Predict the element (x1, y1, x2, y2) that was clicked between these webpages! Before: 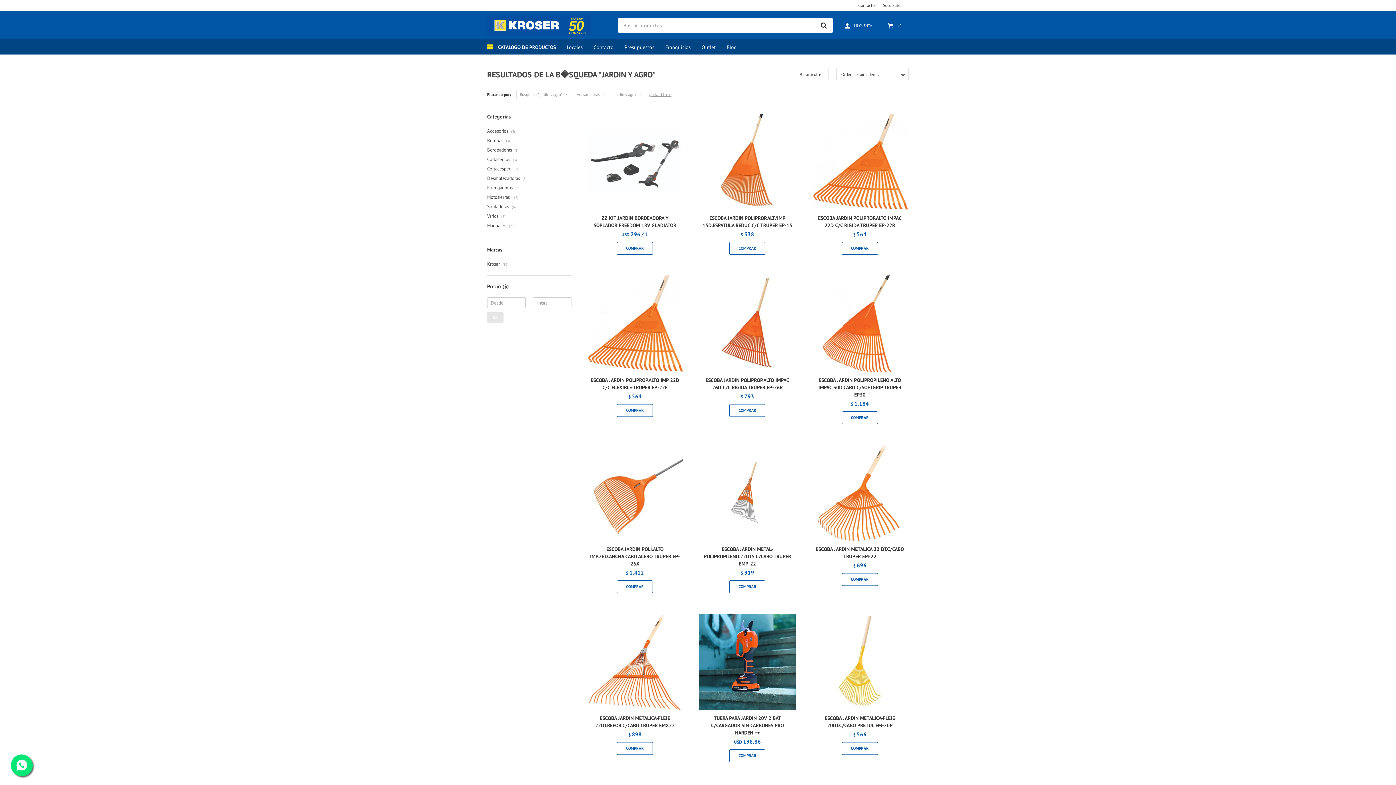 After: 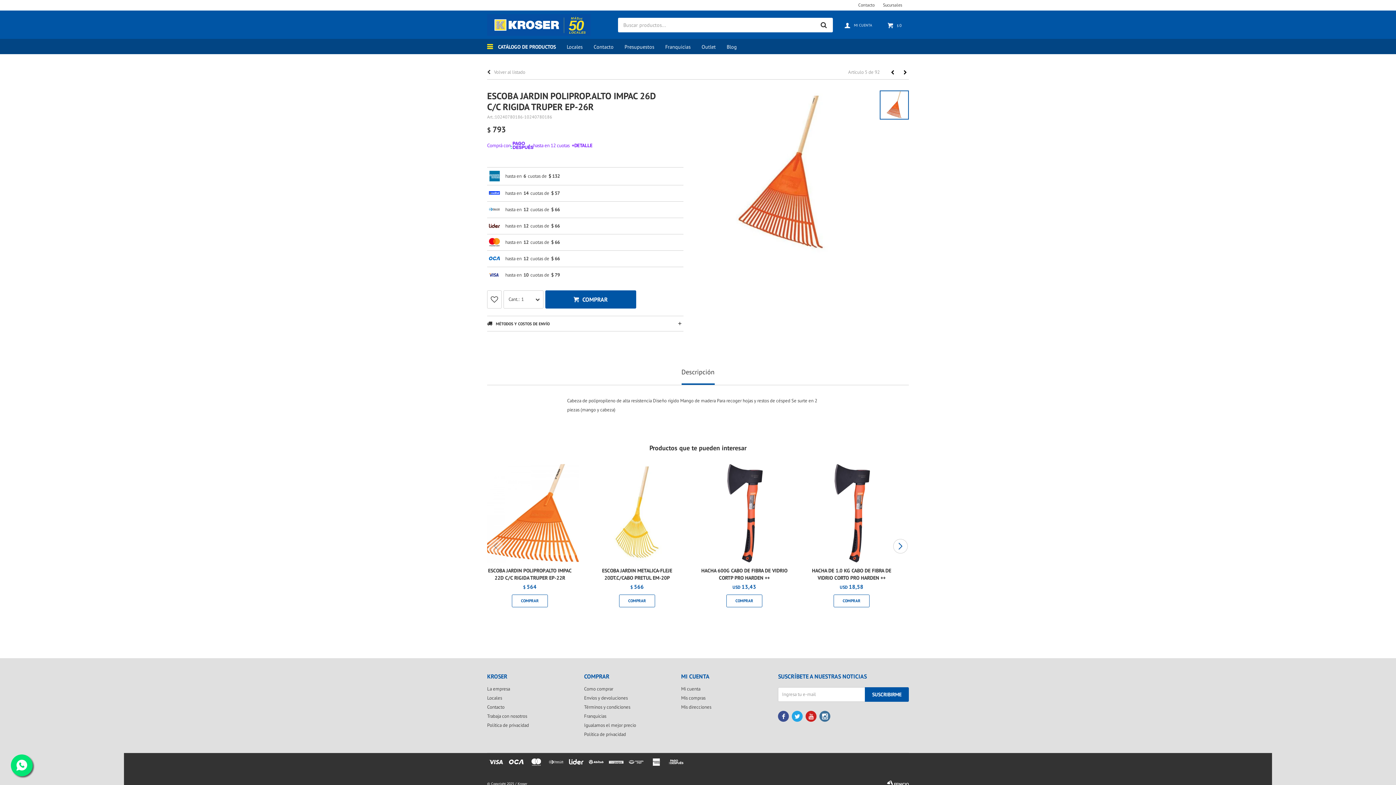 Action: bbox: (698, 275, 796, 372)